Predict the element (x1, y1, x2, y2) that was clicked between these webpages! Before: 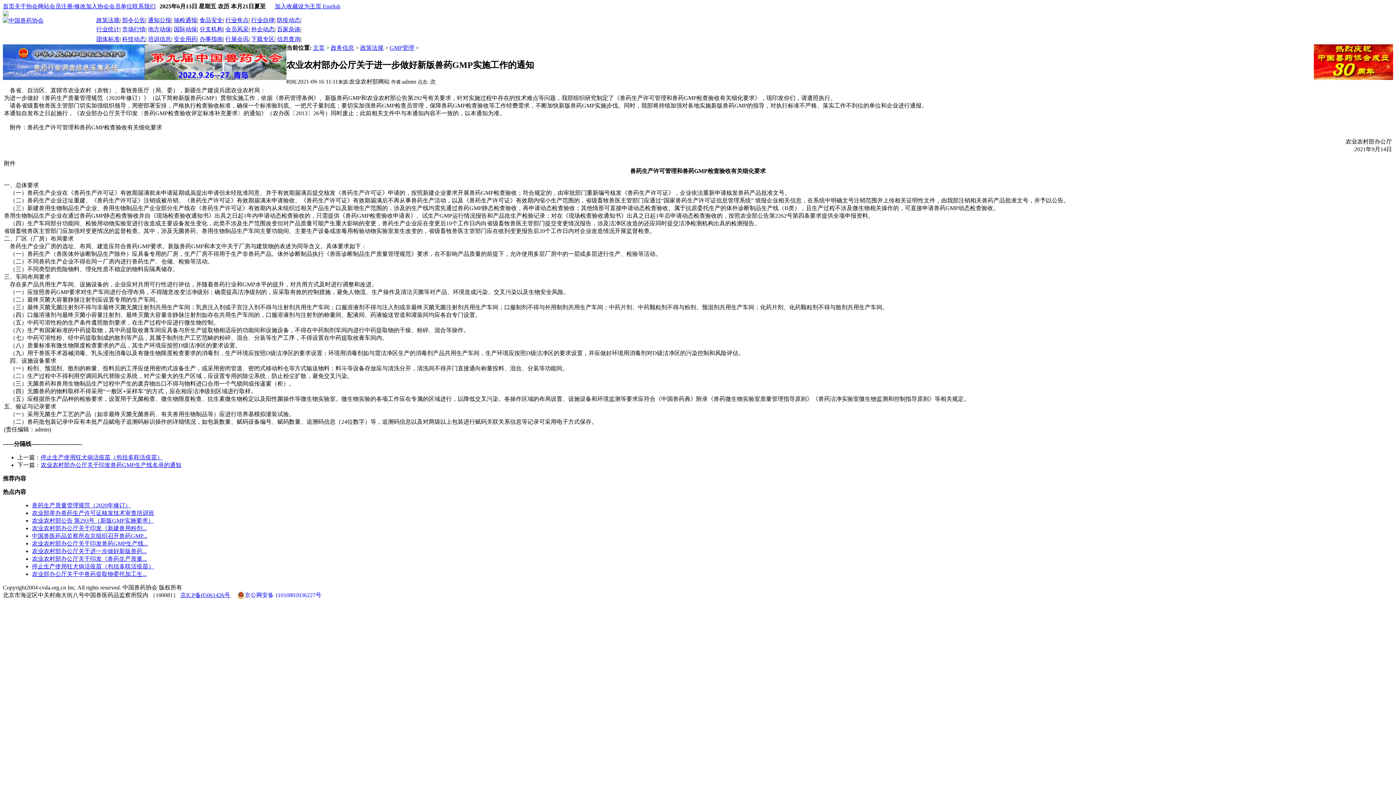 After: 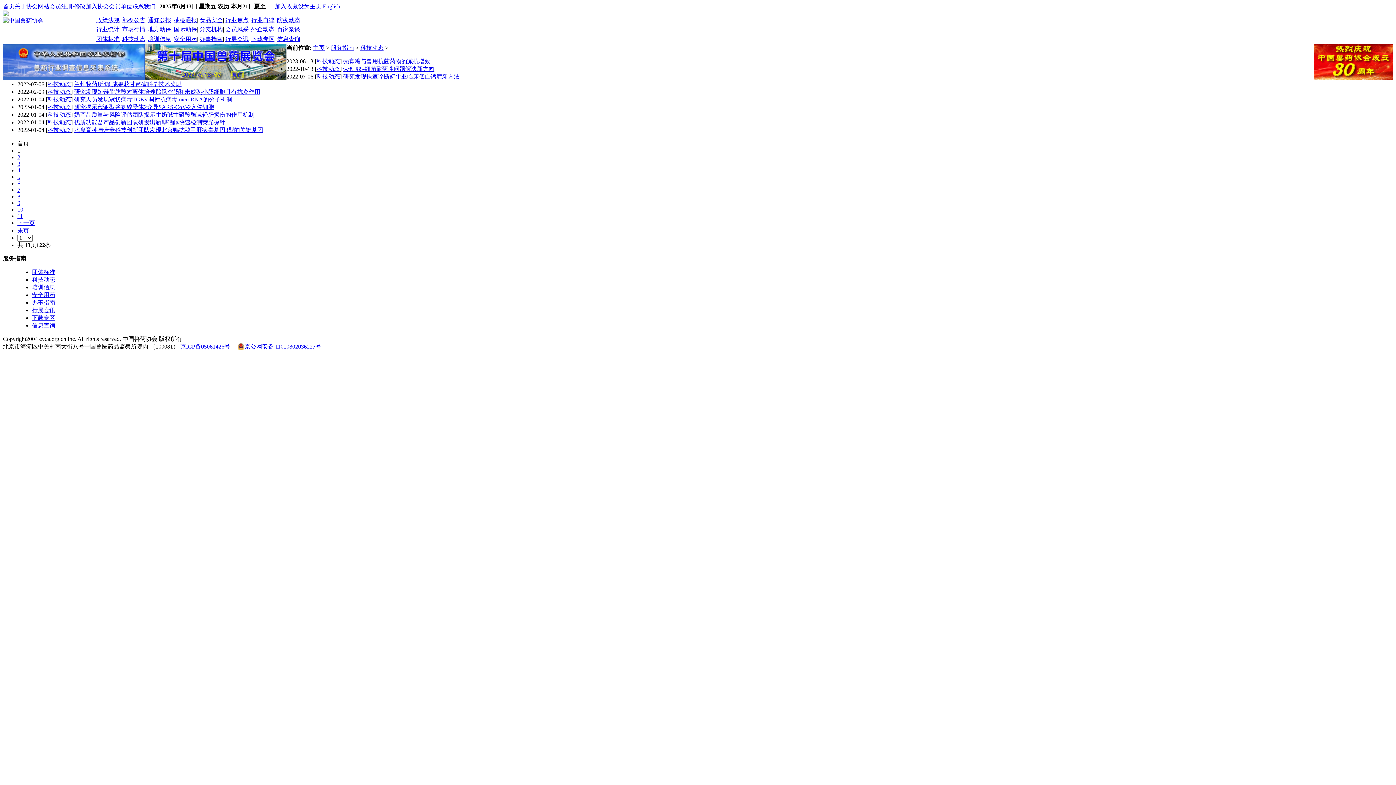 Action: bbox: (122, 36, 145, 42) label: 科技动态